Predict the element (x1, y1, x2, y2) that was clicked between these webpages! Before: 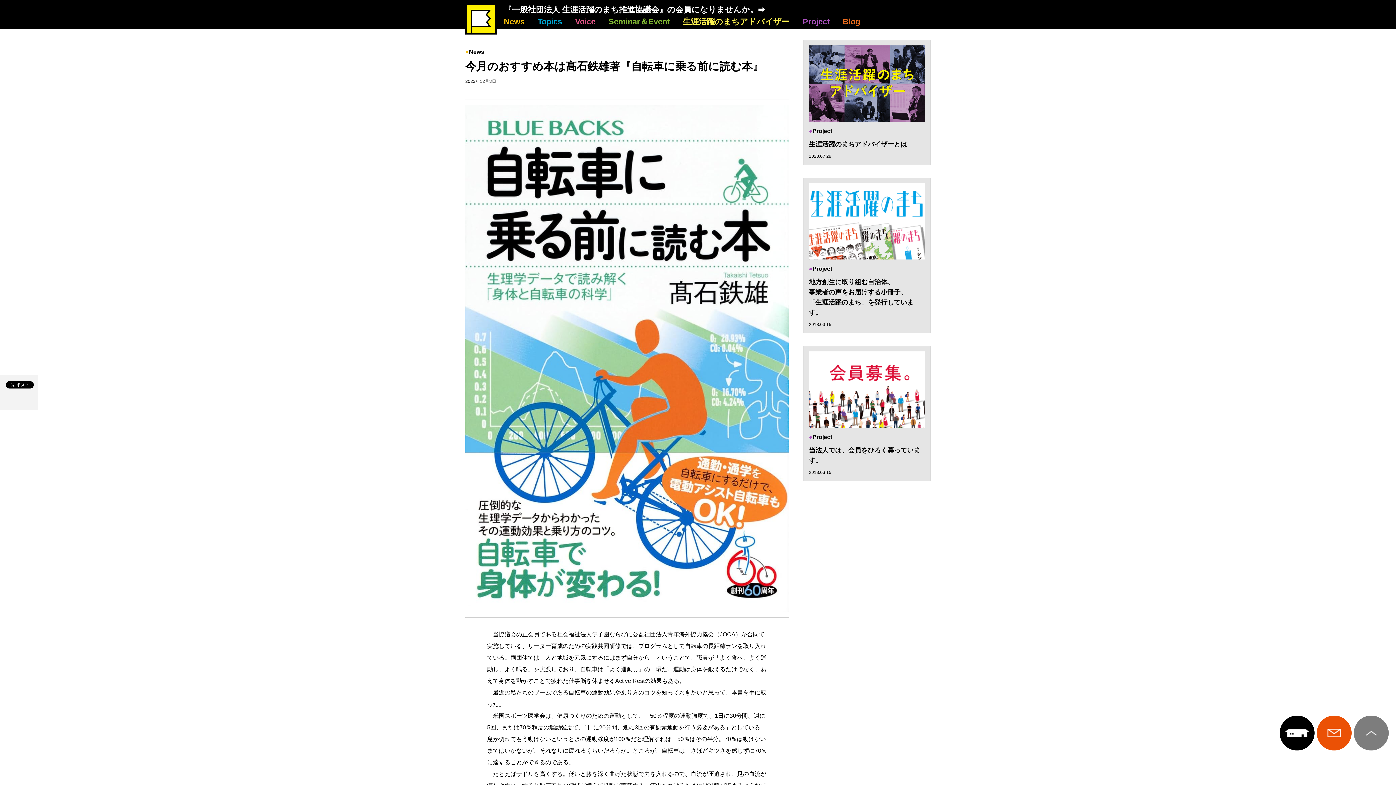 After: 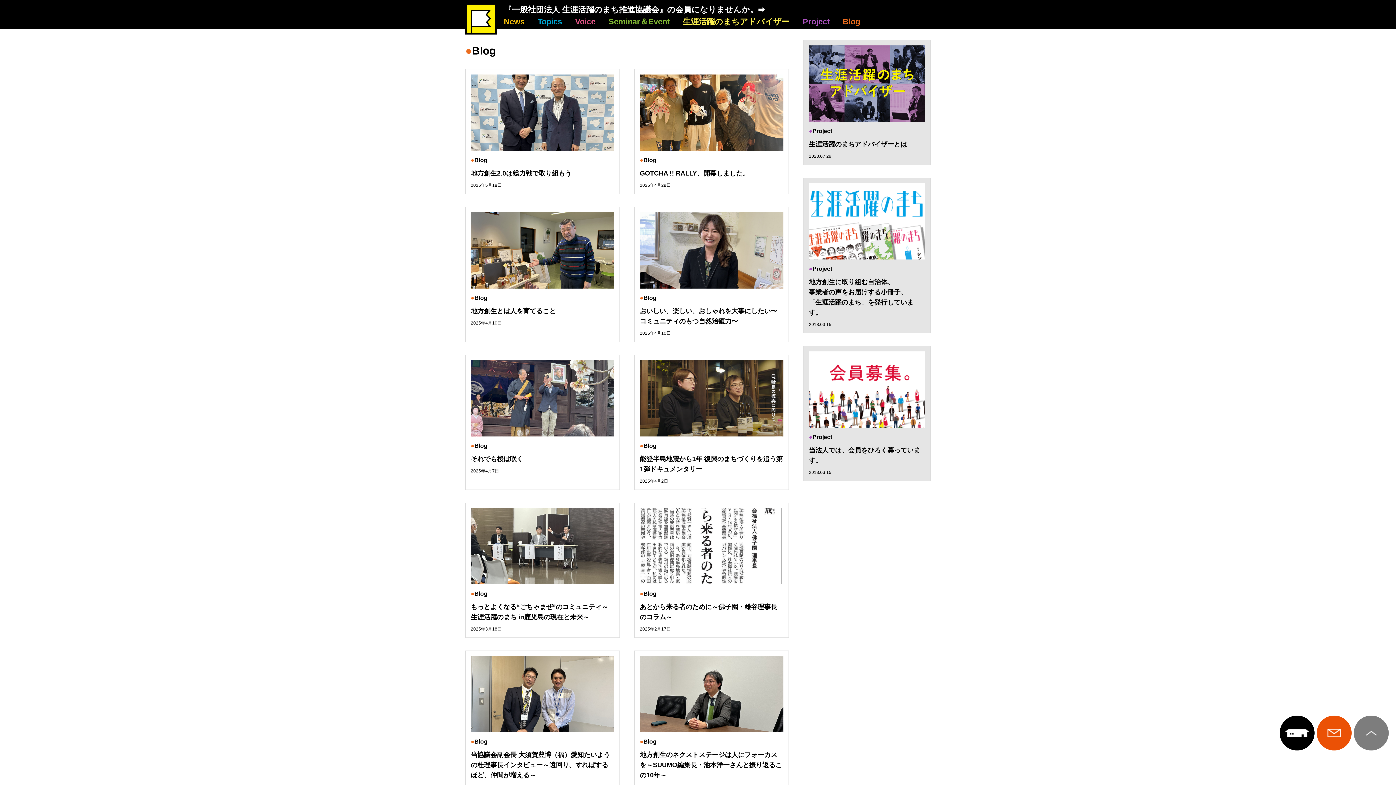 Action: bbox: (842, 16, 860, 26) label: Blog